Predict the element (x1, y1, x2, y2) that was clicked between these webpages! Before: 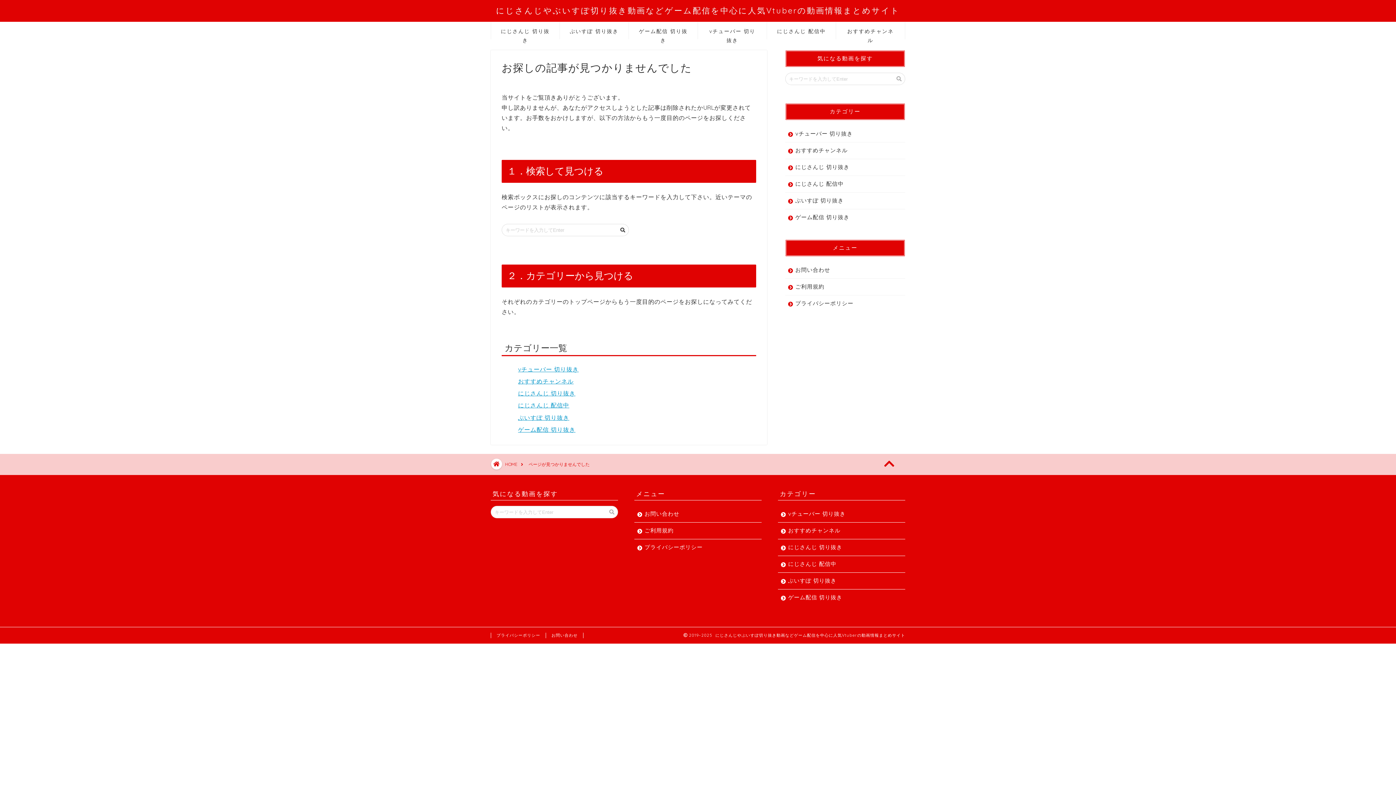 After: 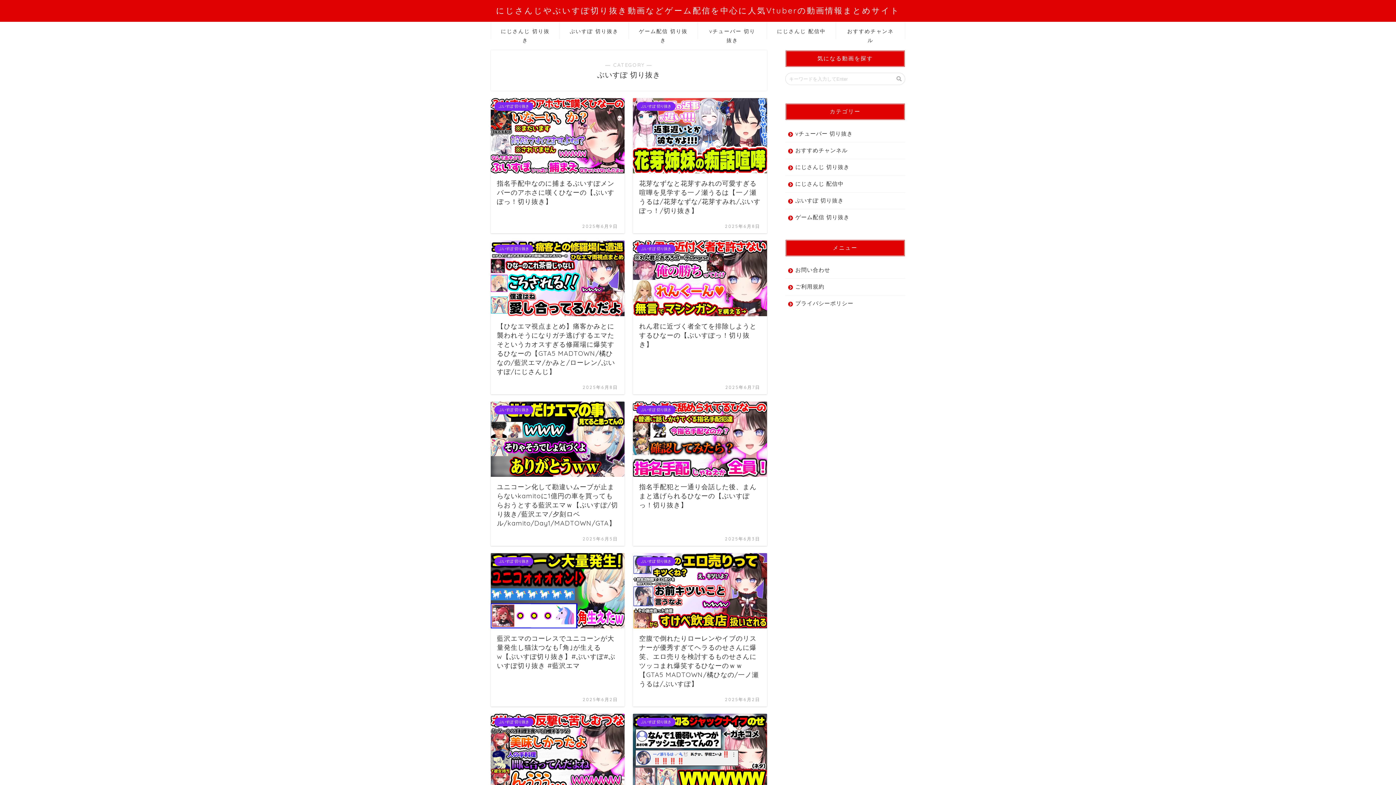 Action: label: ぶいすぽ 切り抜き bbox: (518, 414, 569, 421)